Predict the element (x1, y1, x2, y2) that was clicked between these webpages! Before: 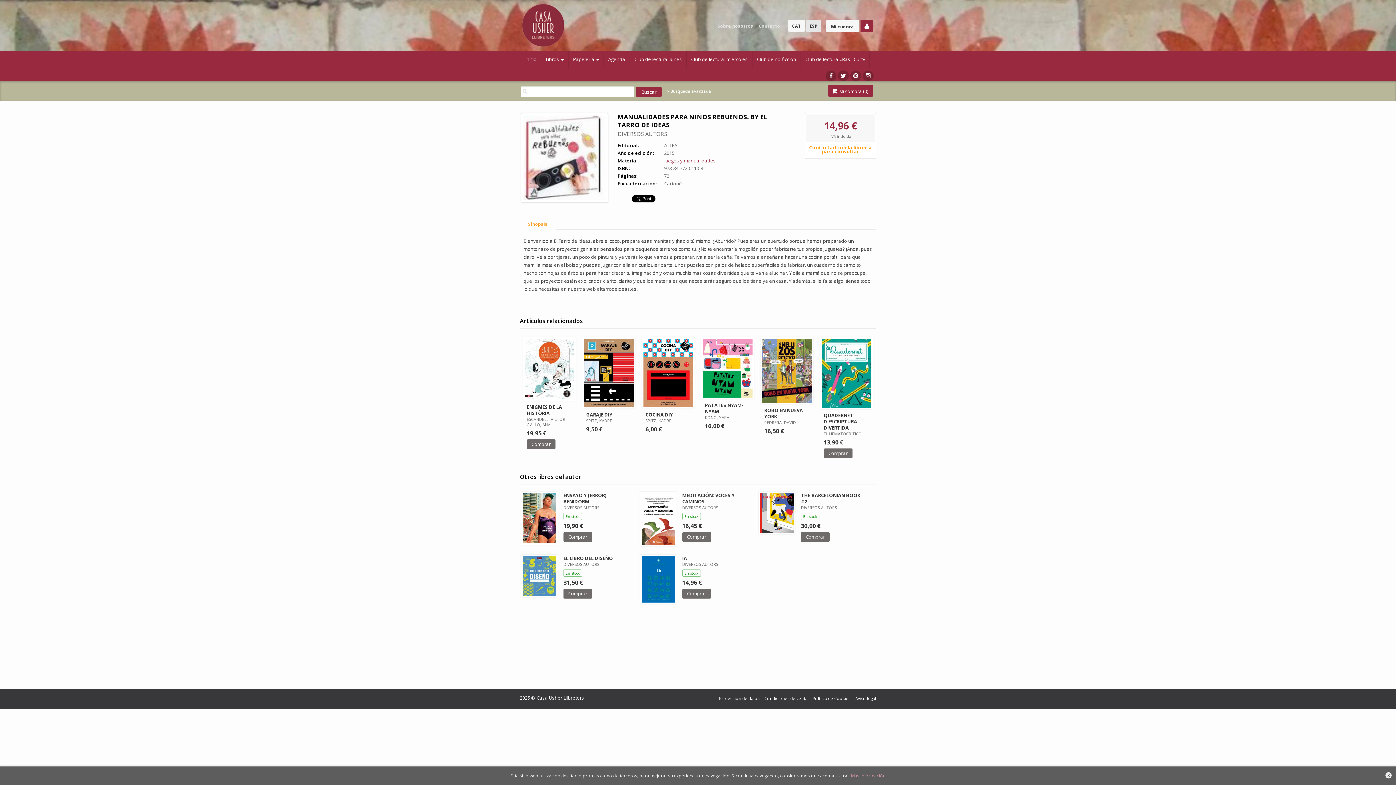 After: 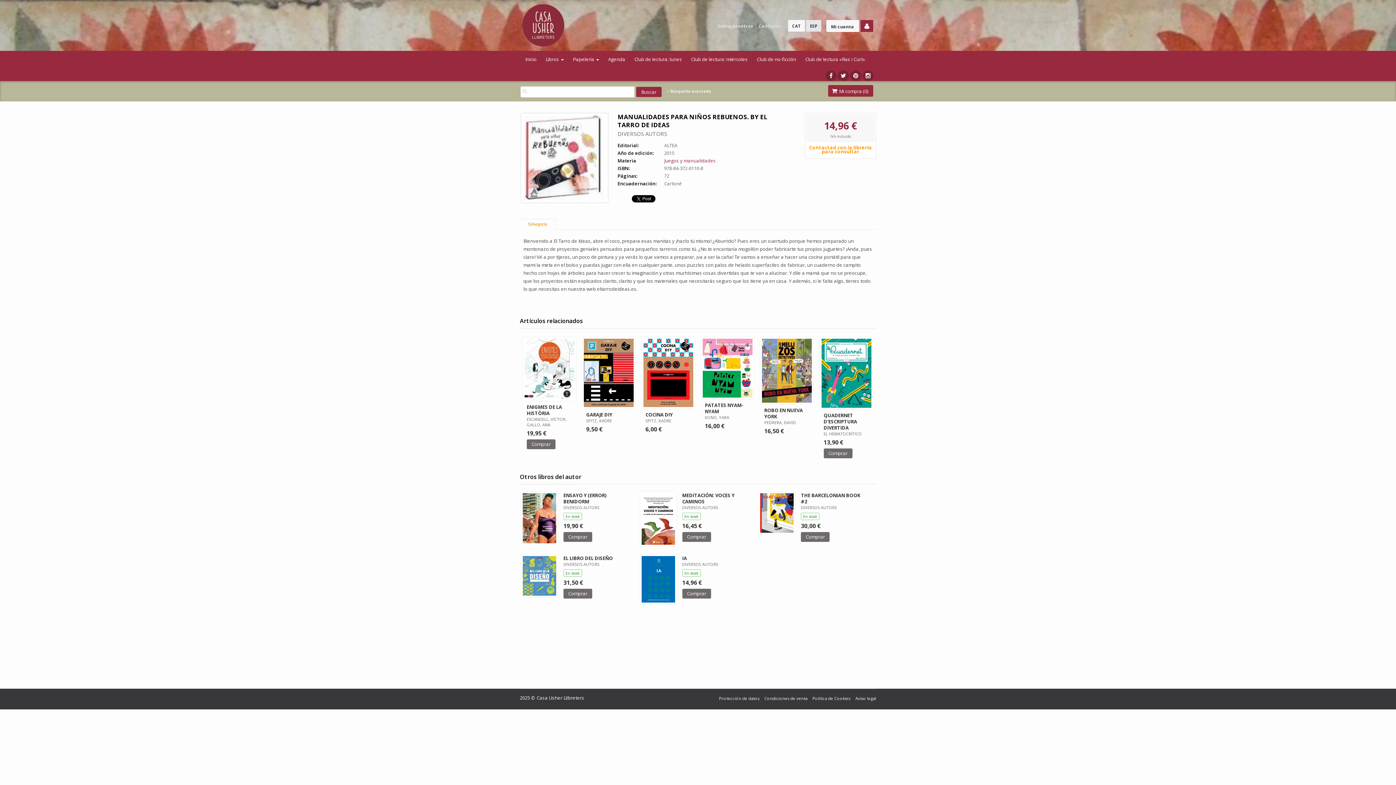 Action: label: X bbox: (1385, 772, 1392, 778)